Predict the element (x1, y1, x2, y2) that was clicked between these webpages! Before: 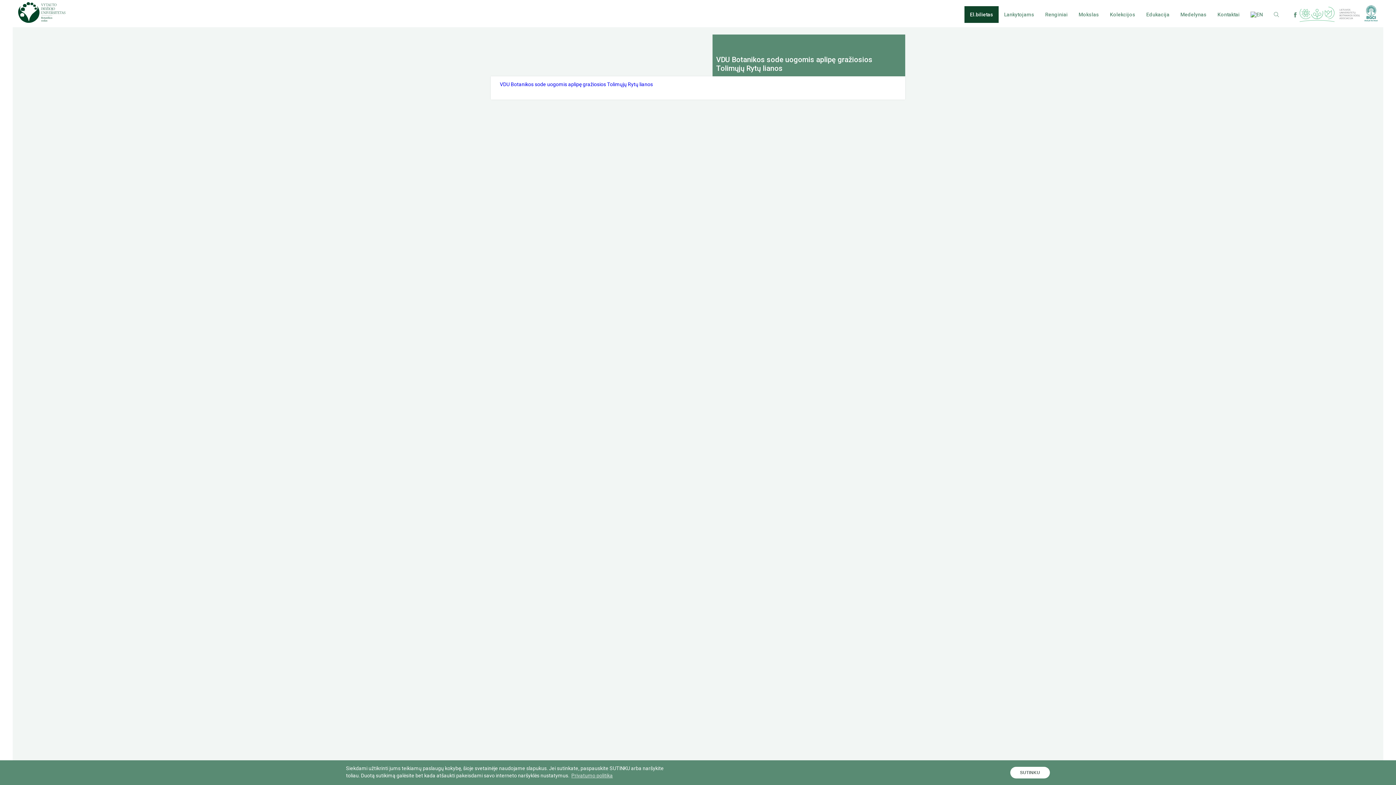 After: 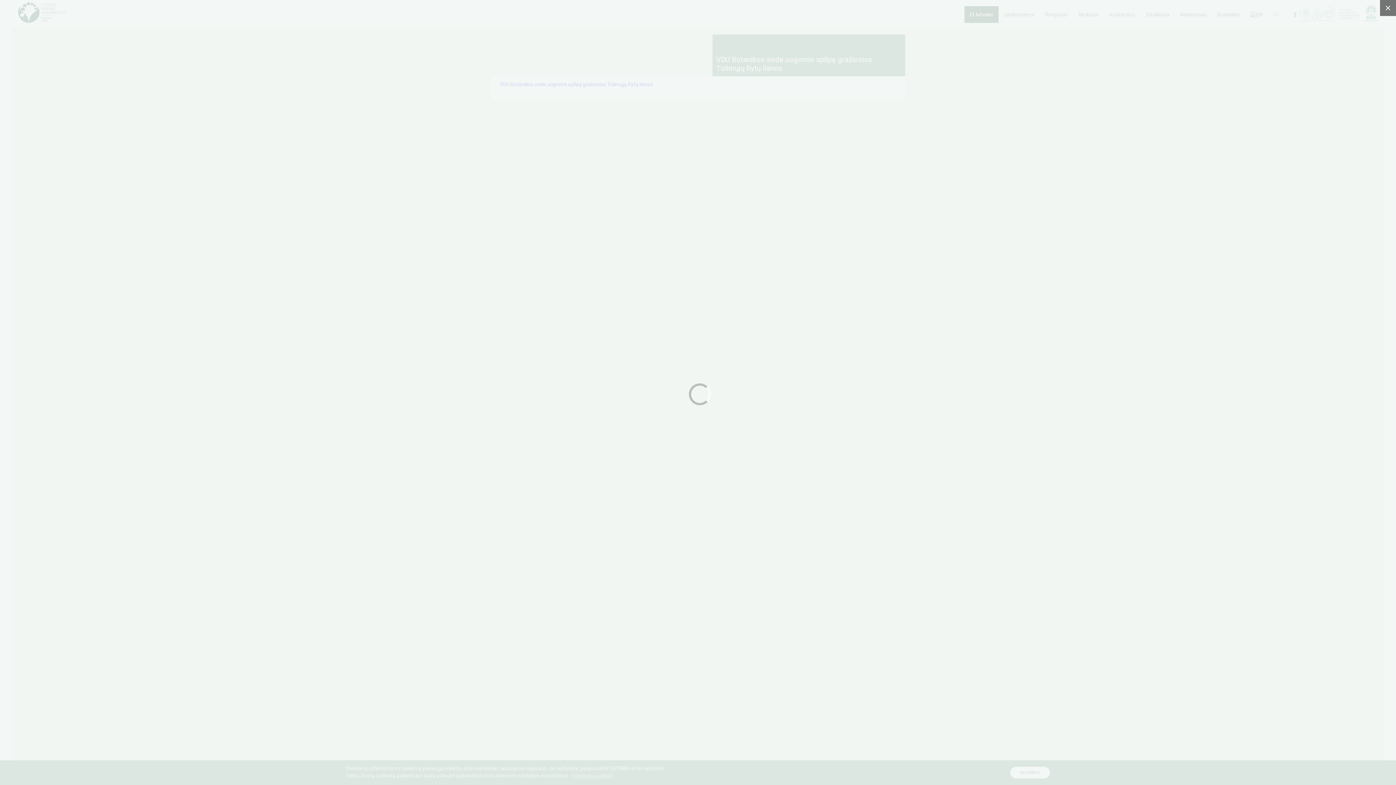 Action: label: VDU Botanikos sode uogomis aplipę gražiosios Tolimųjų Rytų lianos bbox: (494, 76, 658, 92)